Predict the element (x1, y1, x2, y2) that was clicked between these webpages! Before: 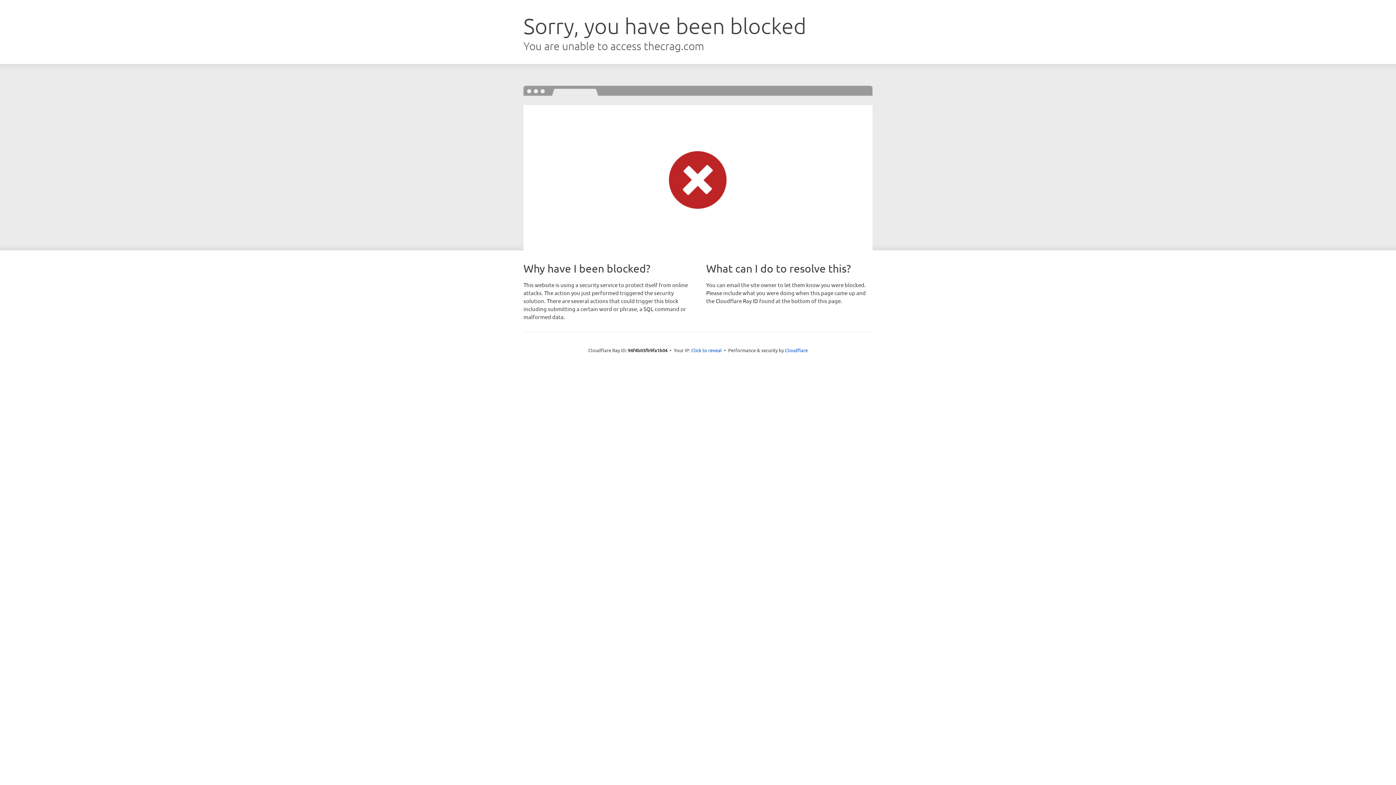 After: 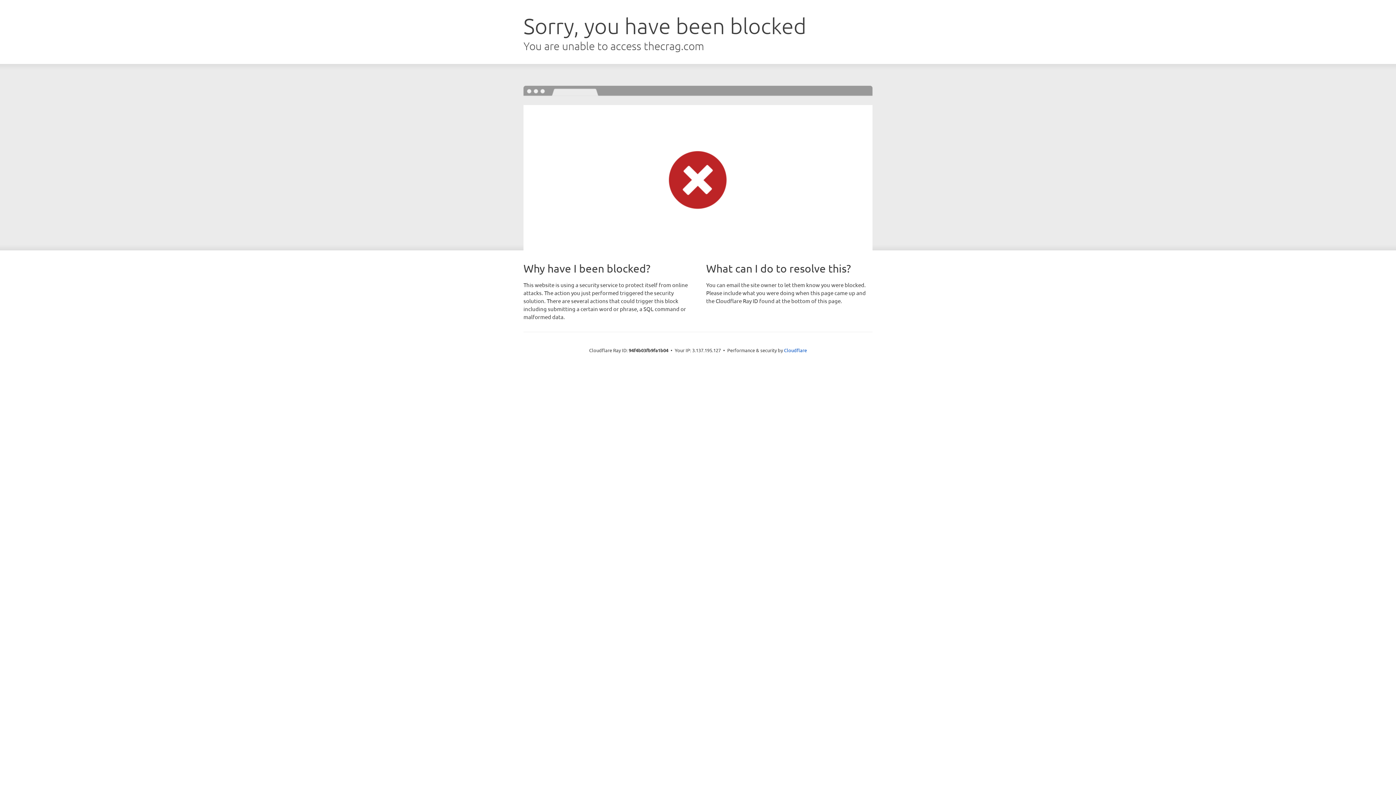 Action: label: Click to reveal bbox: (691, 346, 722, 353)